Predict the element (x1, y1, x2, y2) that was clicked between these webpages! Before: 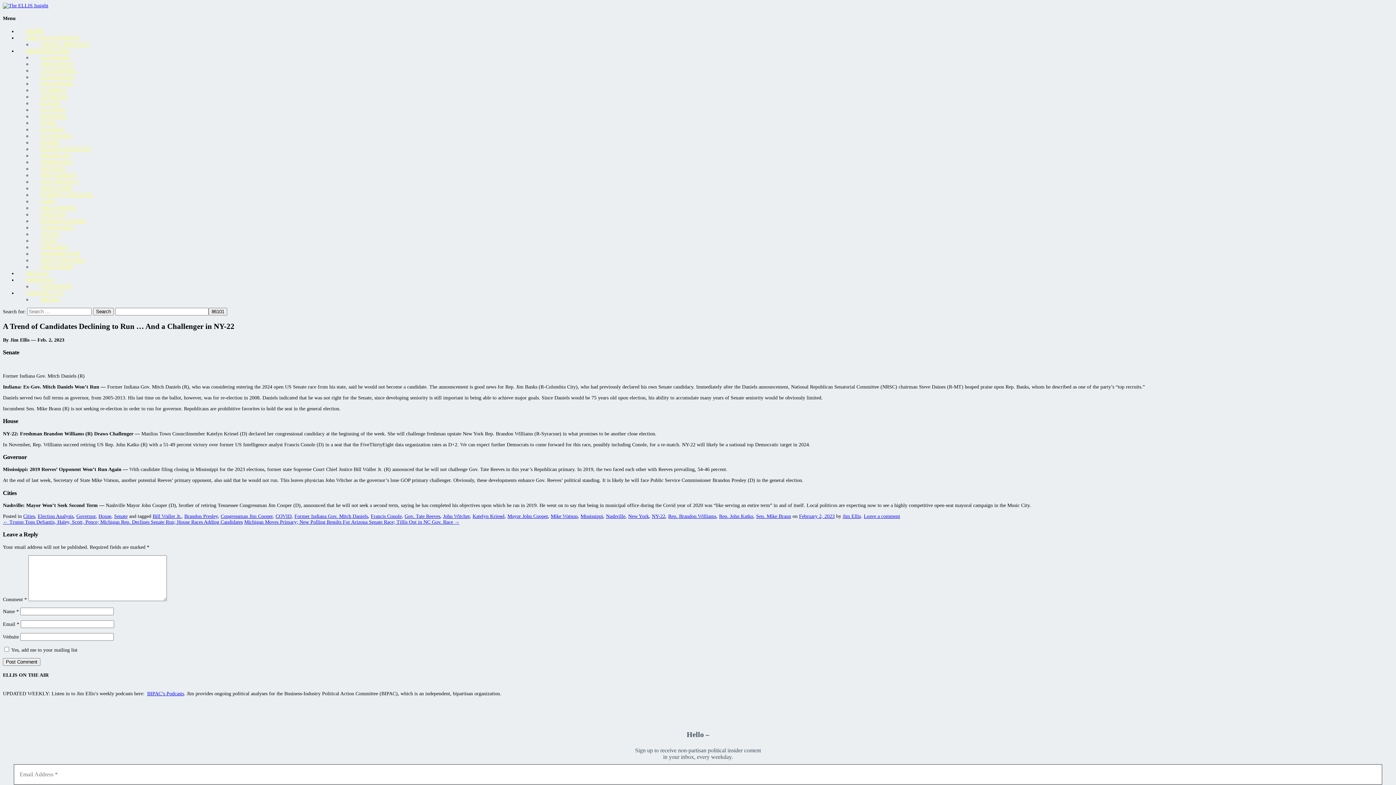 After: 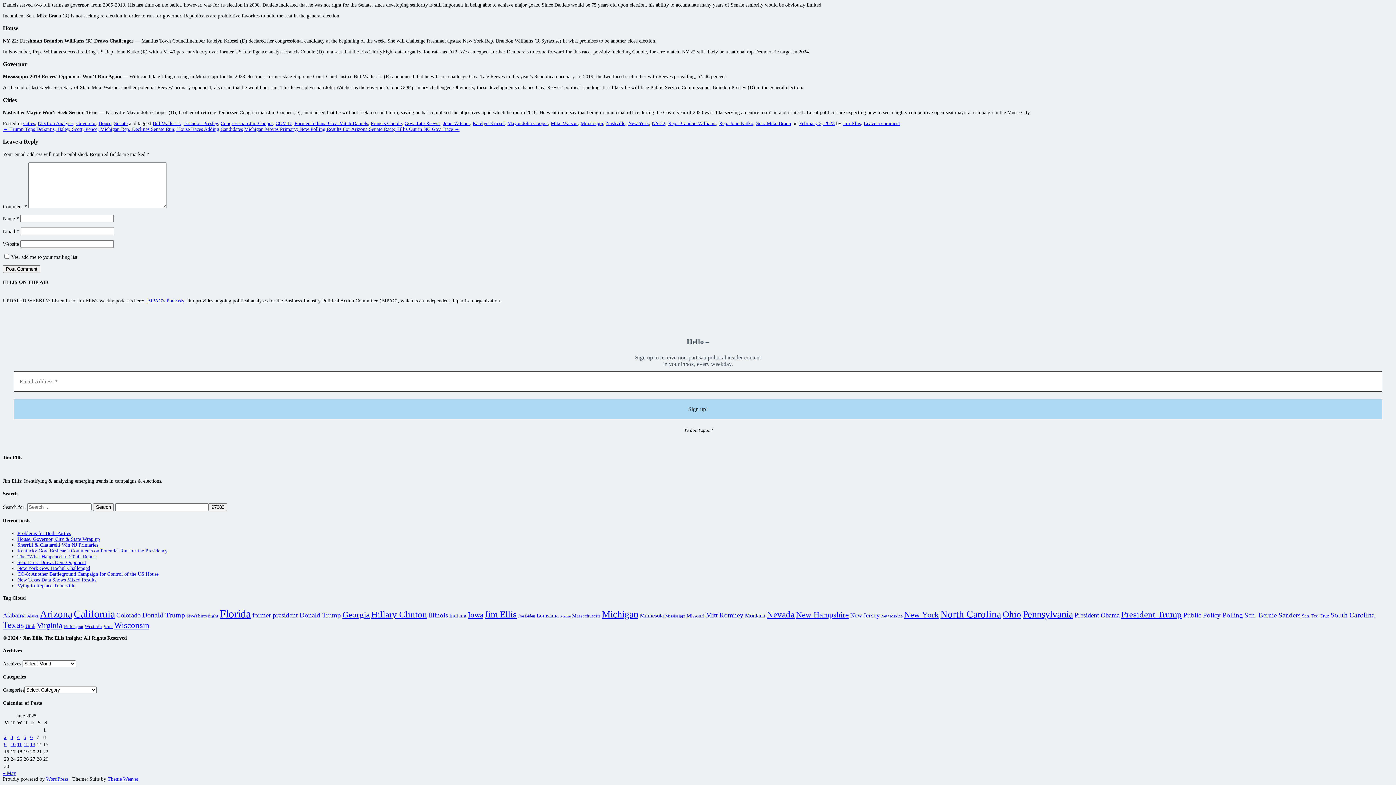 Action: bbox: (864, 513, 900, 519) label: Leave a comment